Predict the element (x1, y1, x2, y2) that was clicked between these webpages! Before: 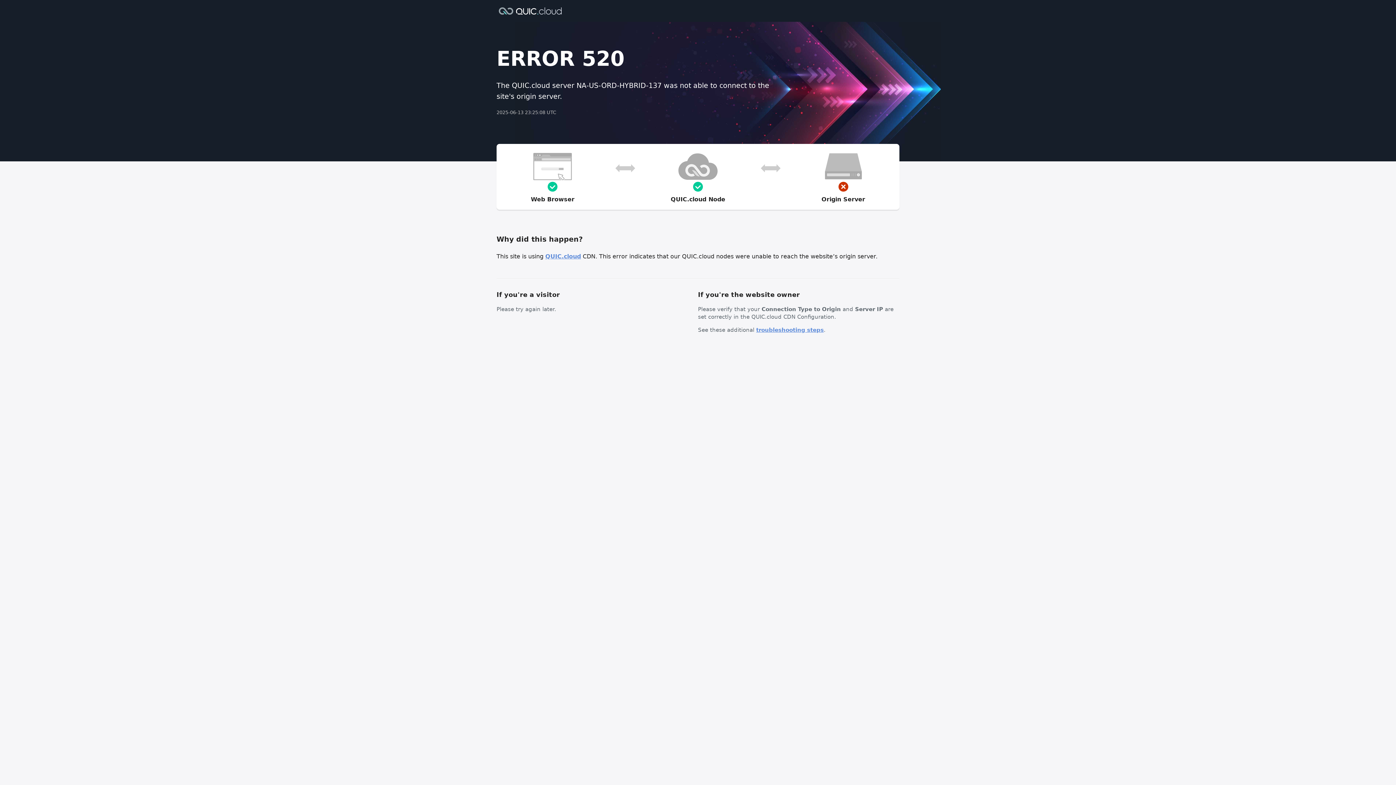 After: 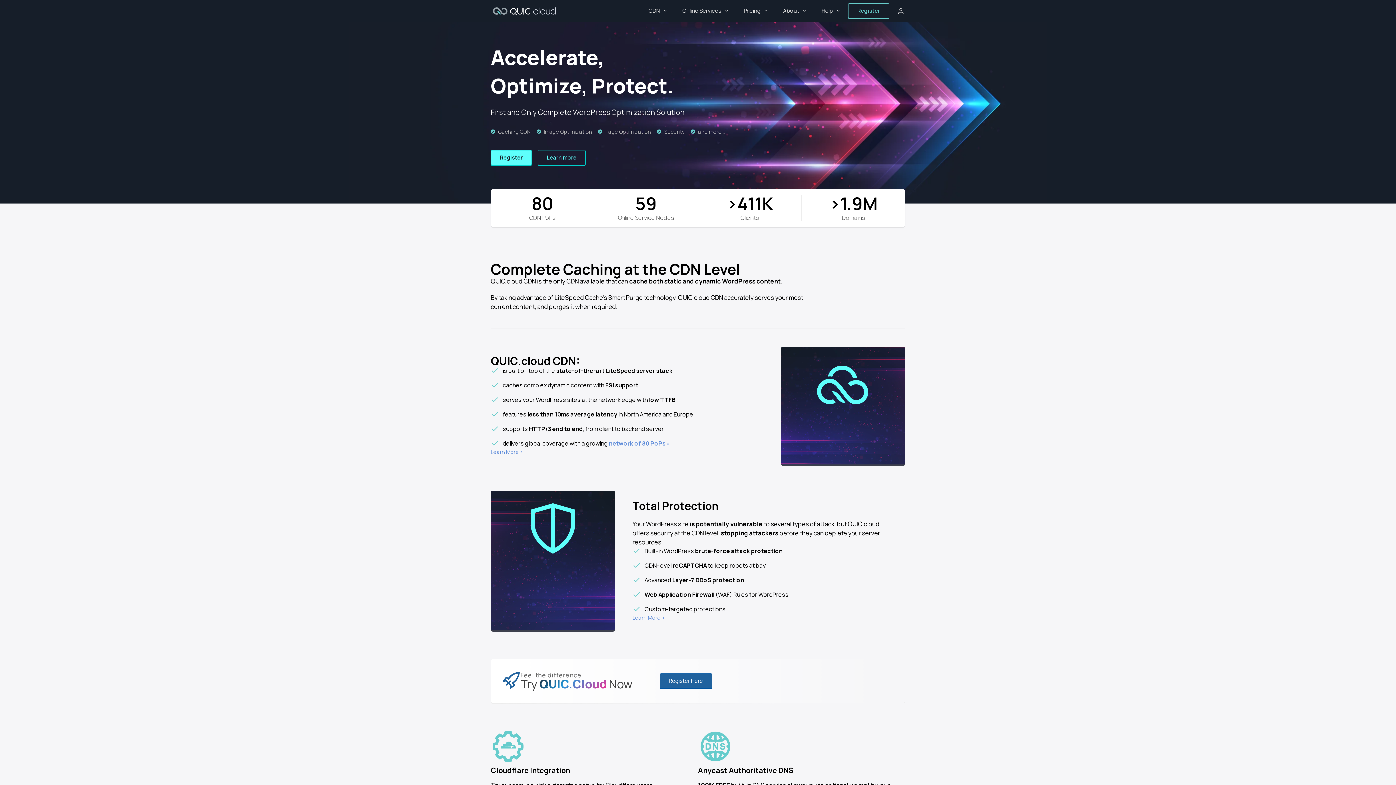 Action: bbox: (496, 6, 564, 14)